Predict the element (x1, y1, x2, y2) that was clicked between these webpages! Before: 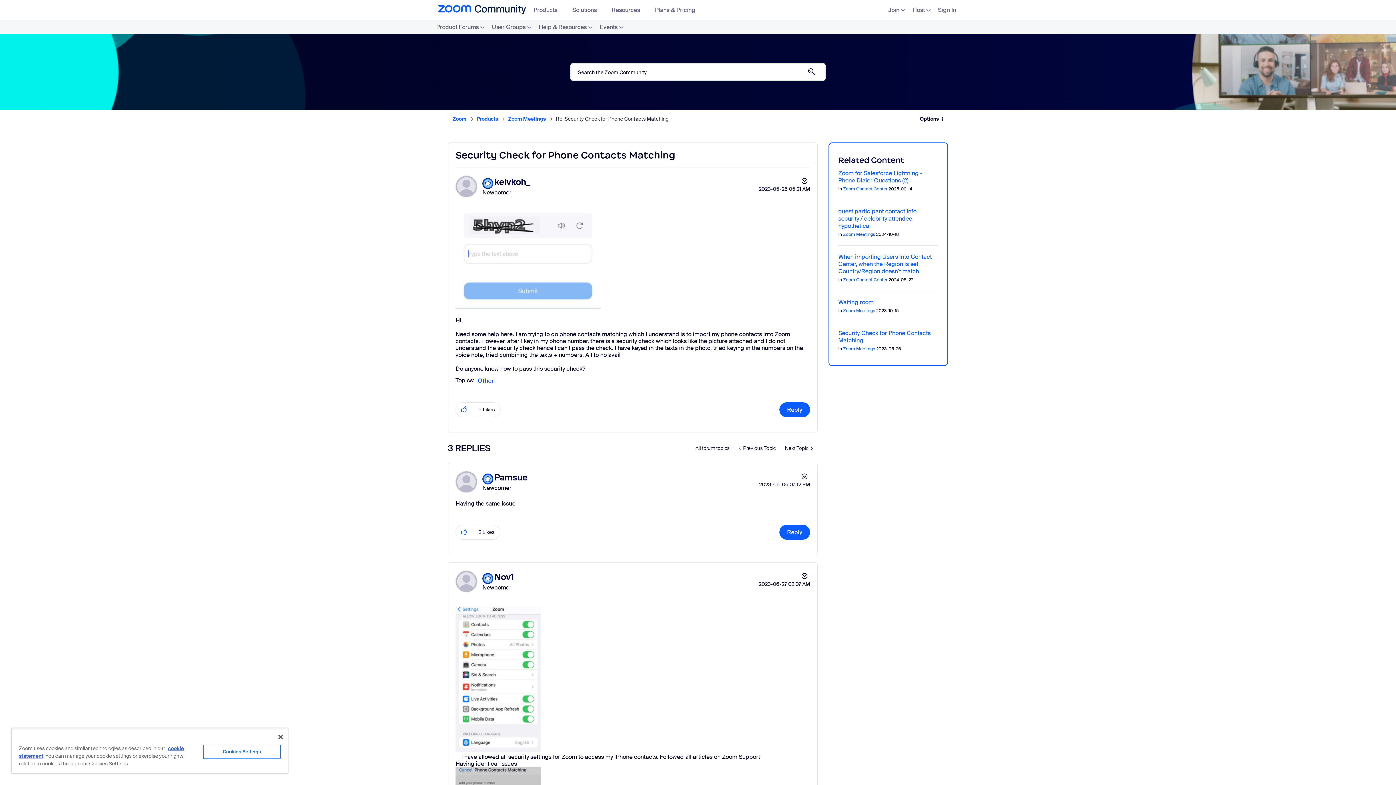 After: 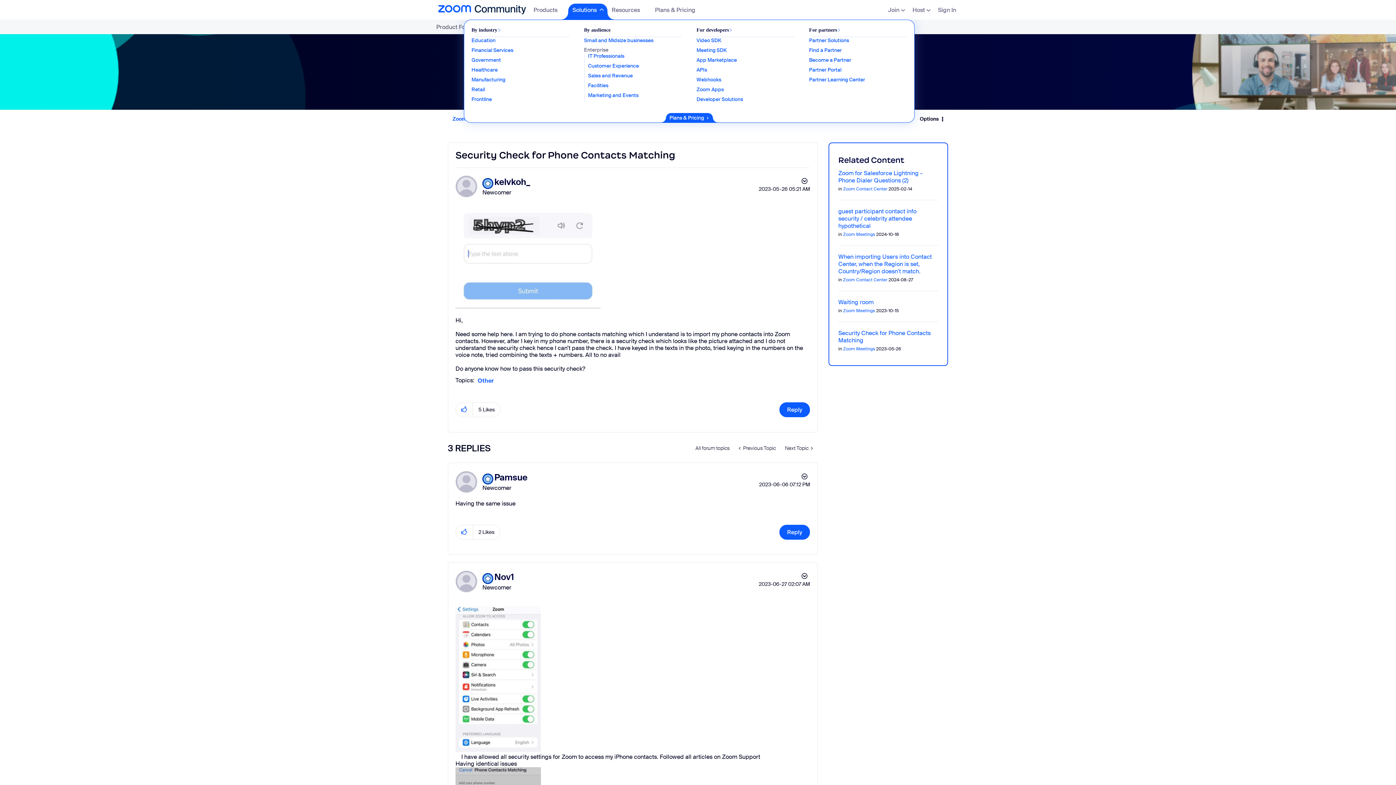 Action: label: Solutions bbox: (568, 3, 607, 19)